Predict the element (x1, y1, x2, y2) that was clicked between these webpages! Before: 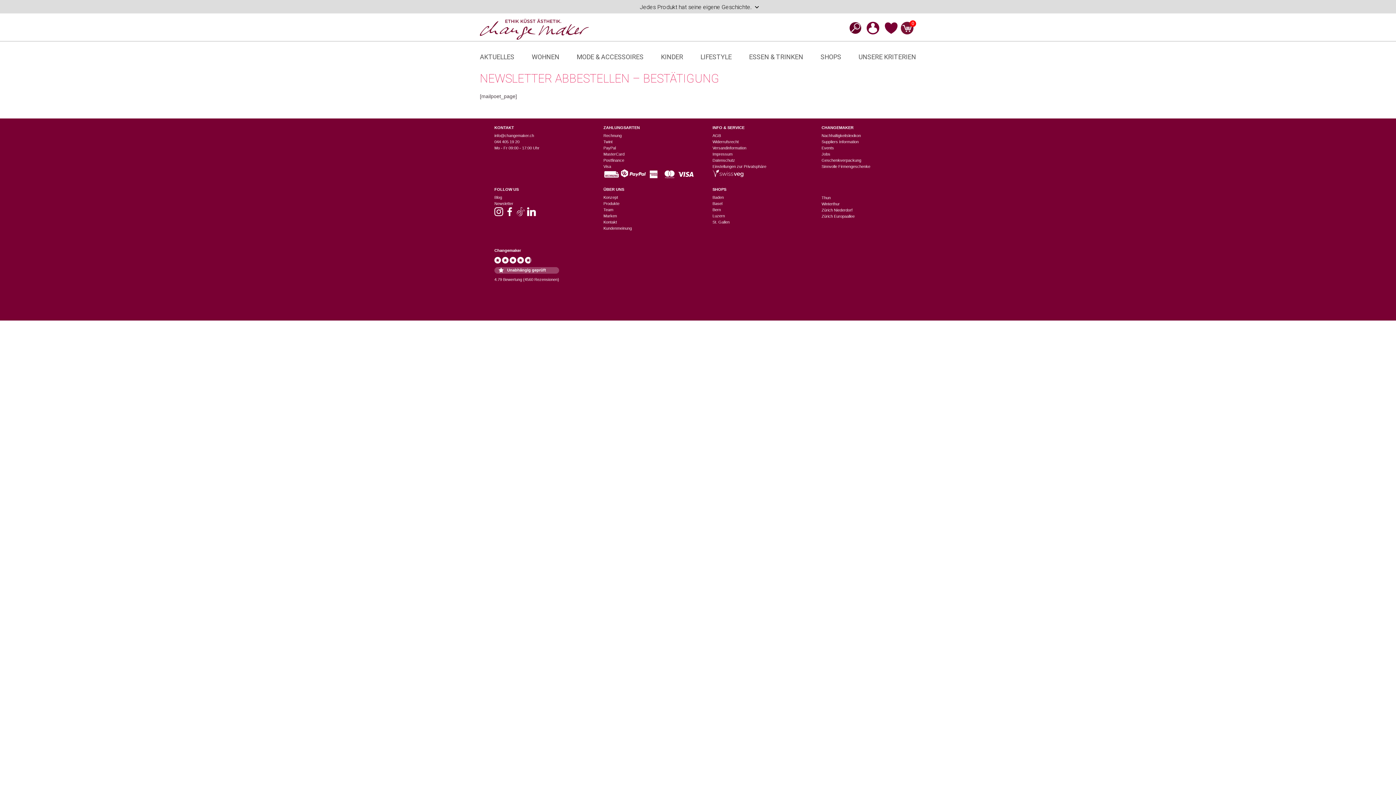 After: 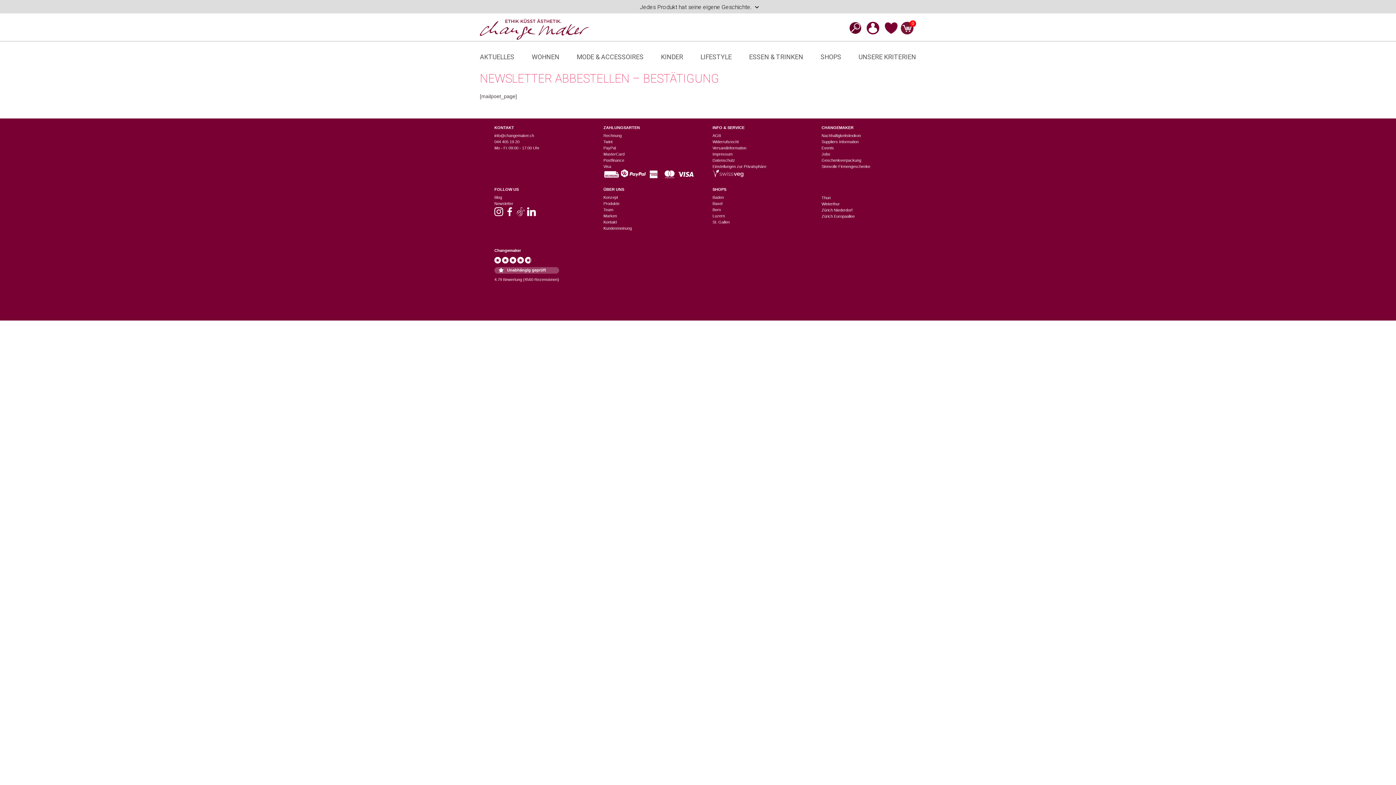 Action: bbox: (516, 212, 525, 216)